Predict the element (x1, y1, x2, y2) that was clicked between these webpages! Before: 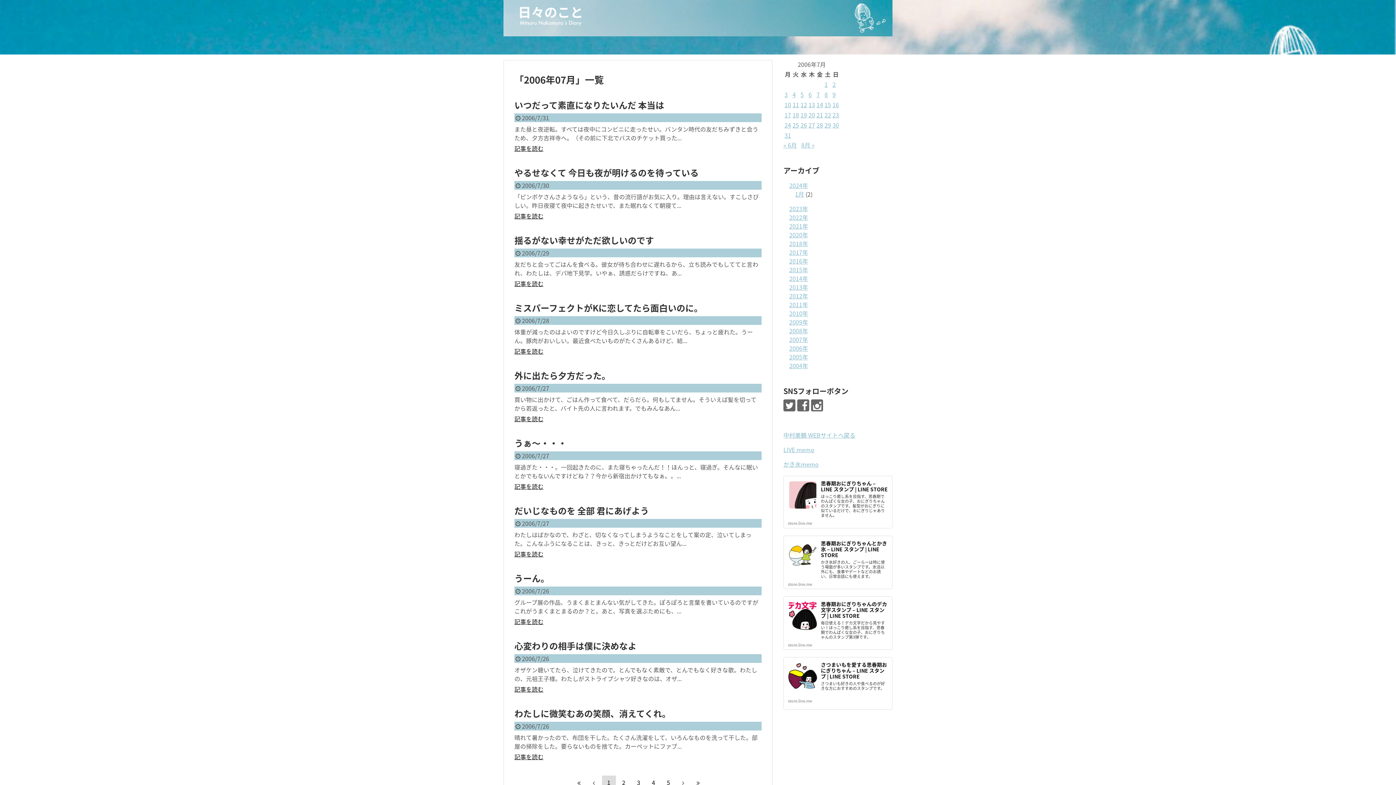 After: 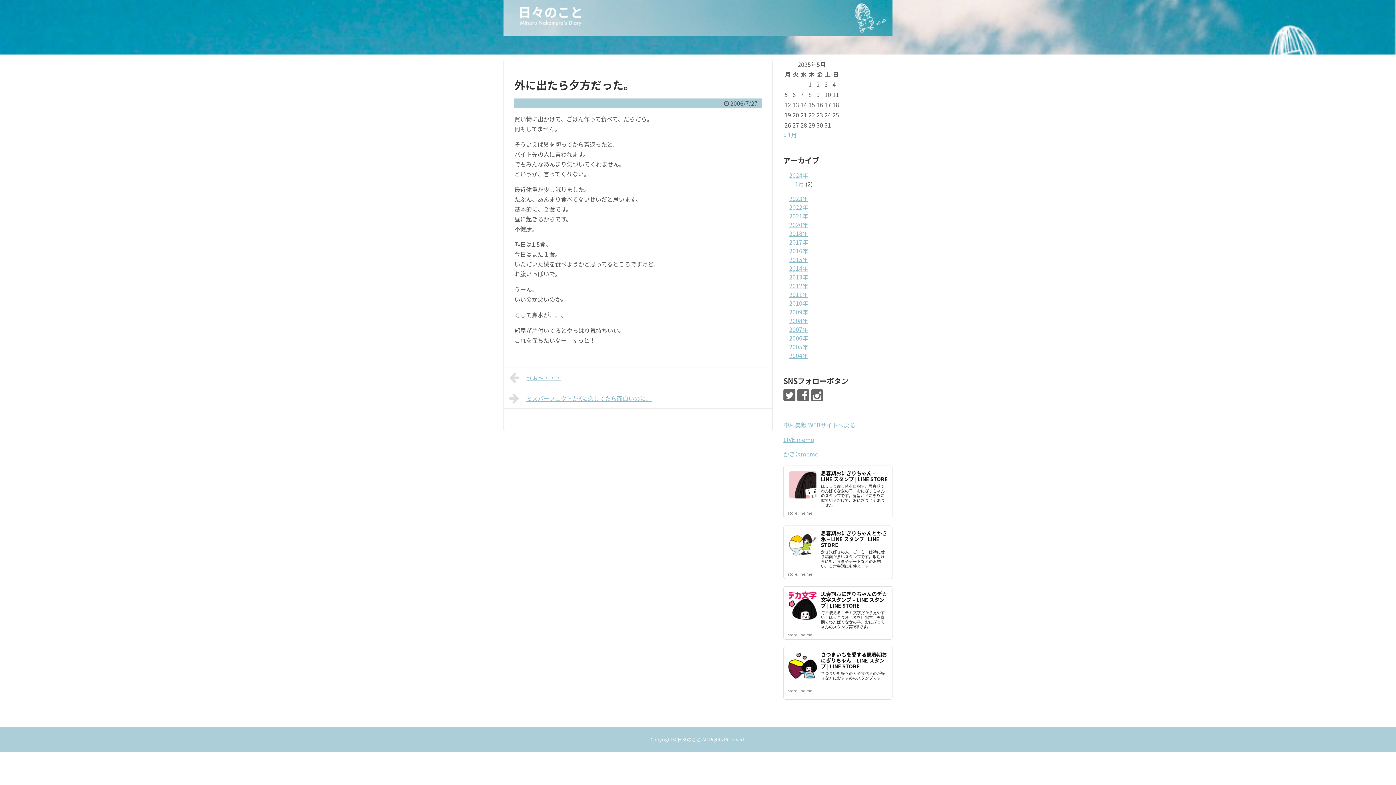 Action: bbox: (514, 414, 543, 423) label: 記事を読む